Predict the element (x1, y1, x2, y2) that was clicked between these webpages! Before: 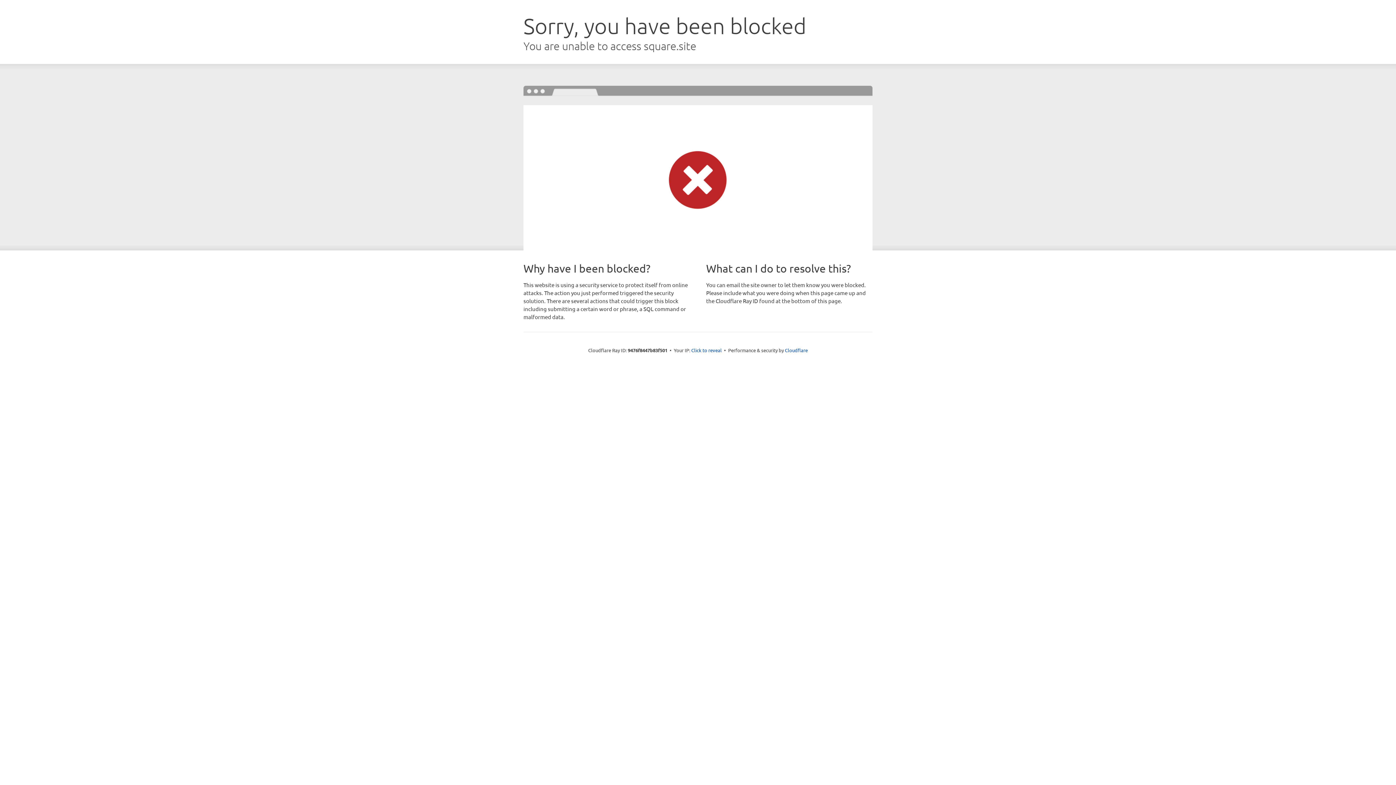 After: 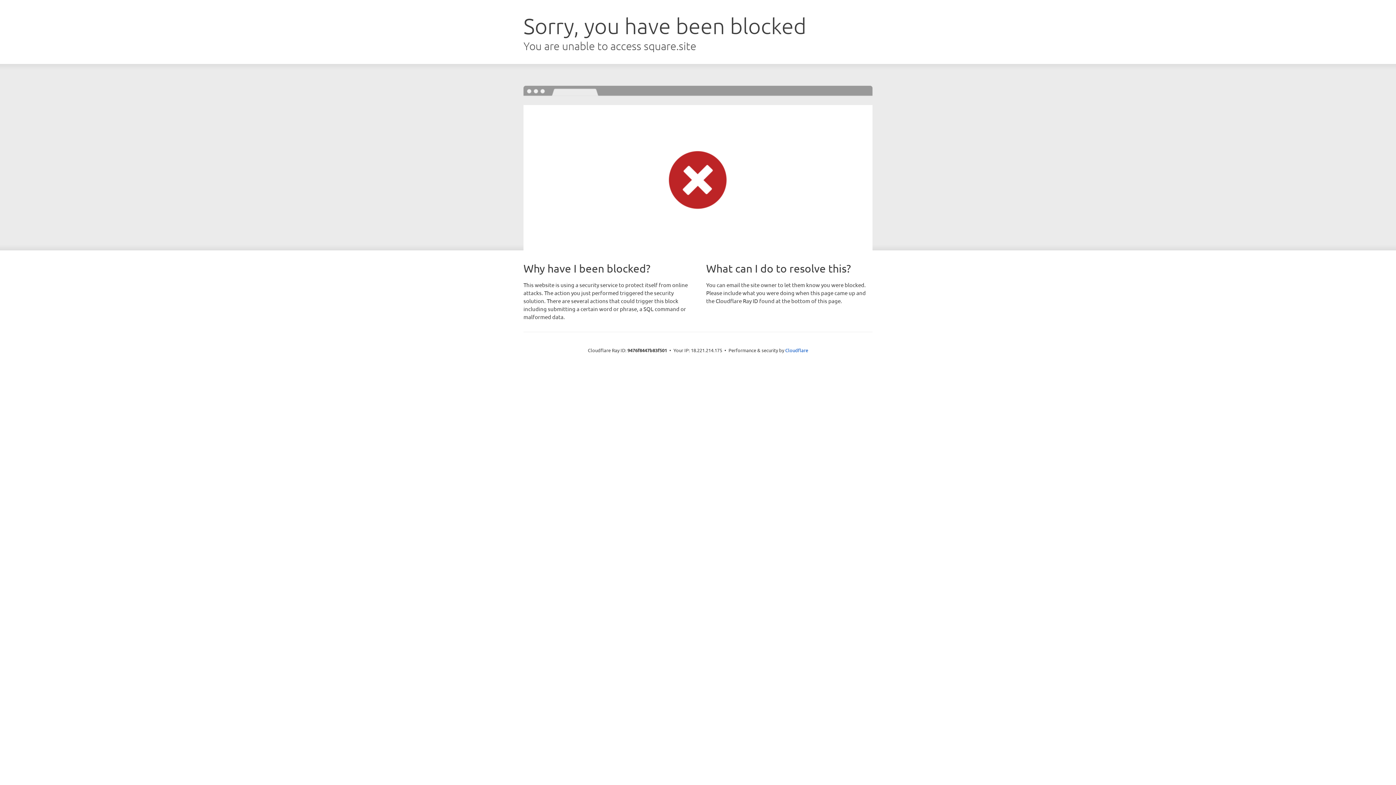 Action: bbox: (691, 346, 722, 353) label: Click to reveal